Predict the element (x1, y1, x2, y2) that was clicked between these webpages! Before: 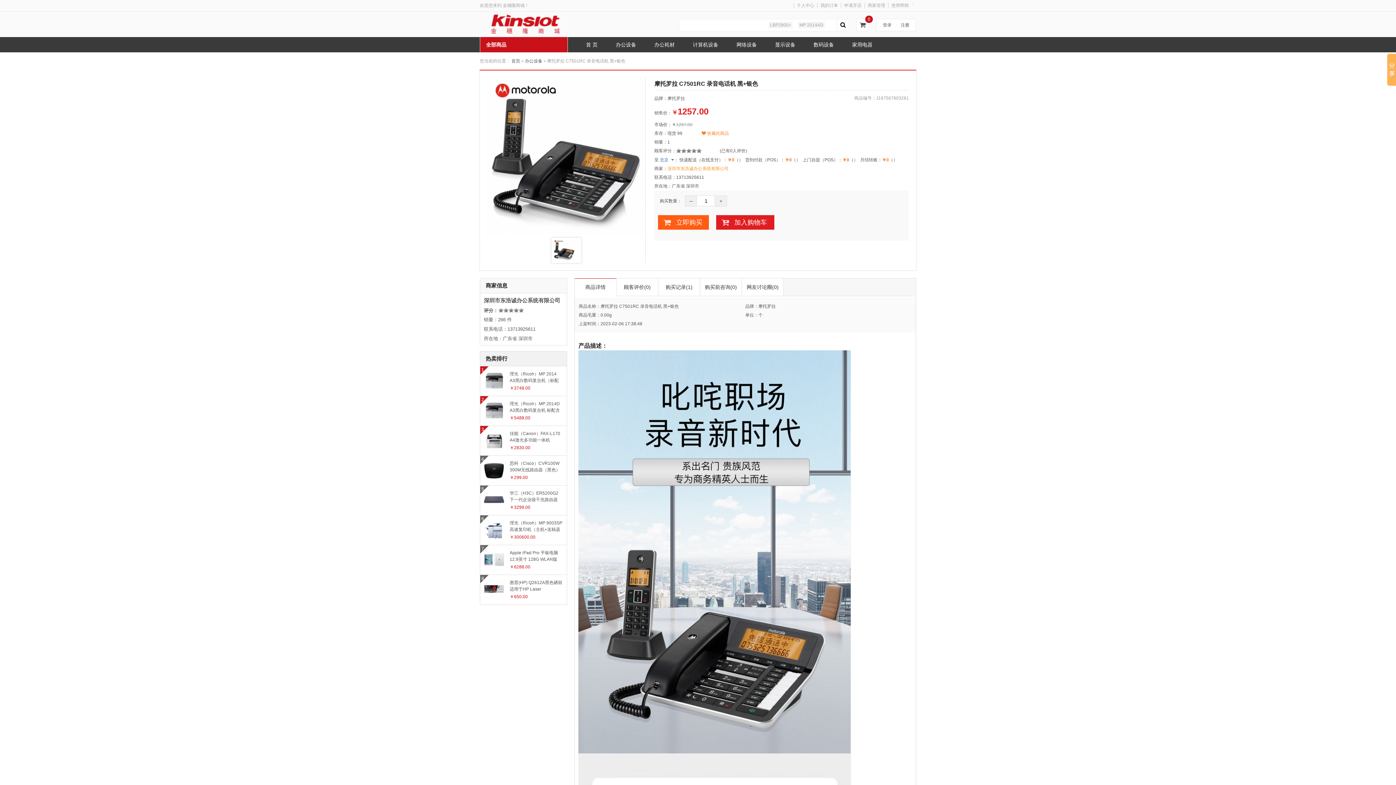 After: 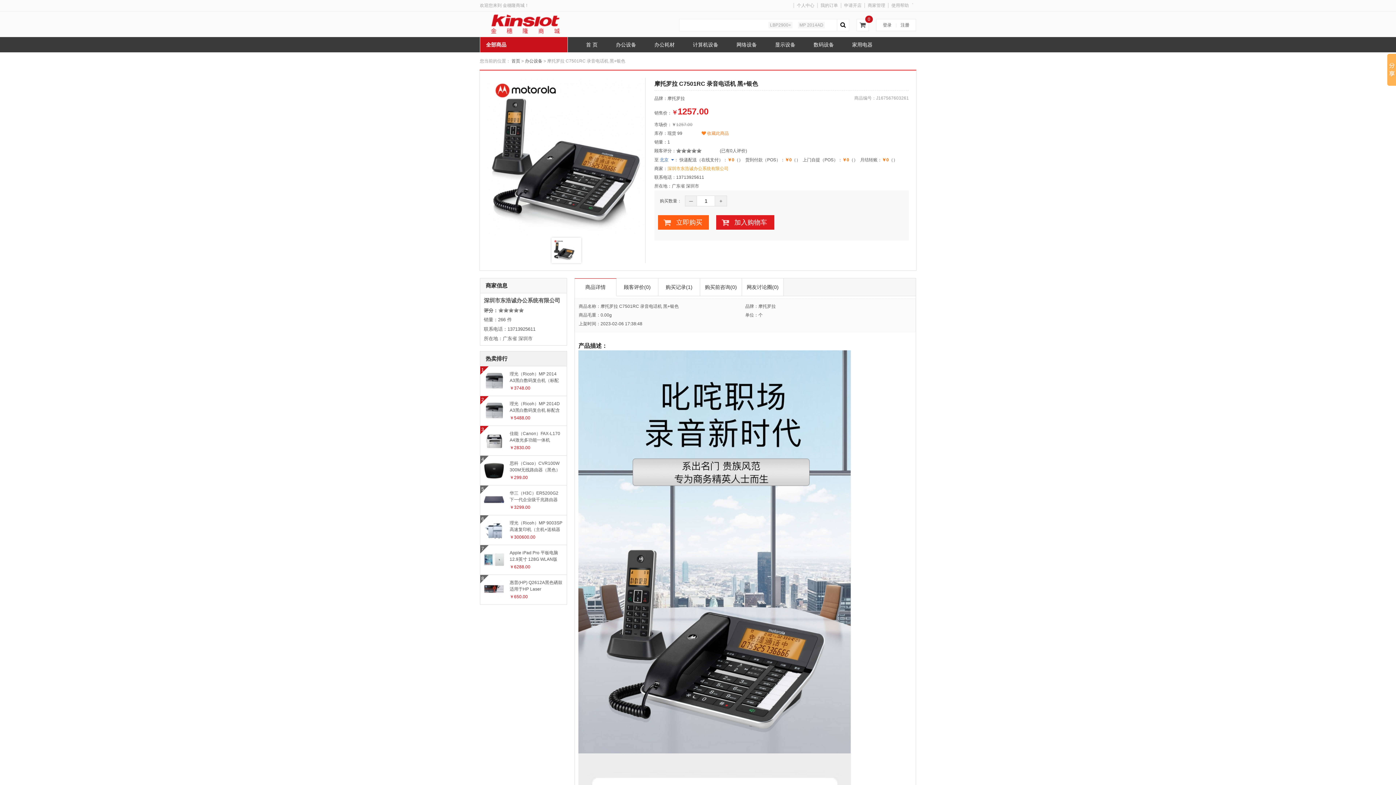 Action: bbox: (553, 239, 579, 261)